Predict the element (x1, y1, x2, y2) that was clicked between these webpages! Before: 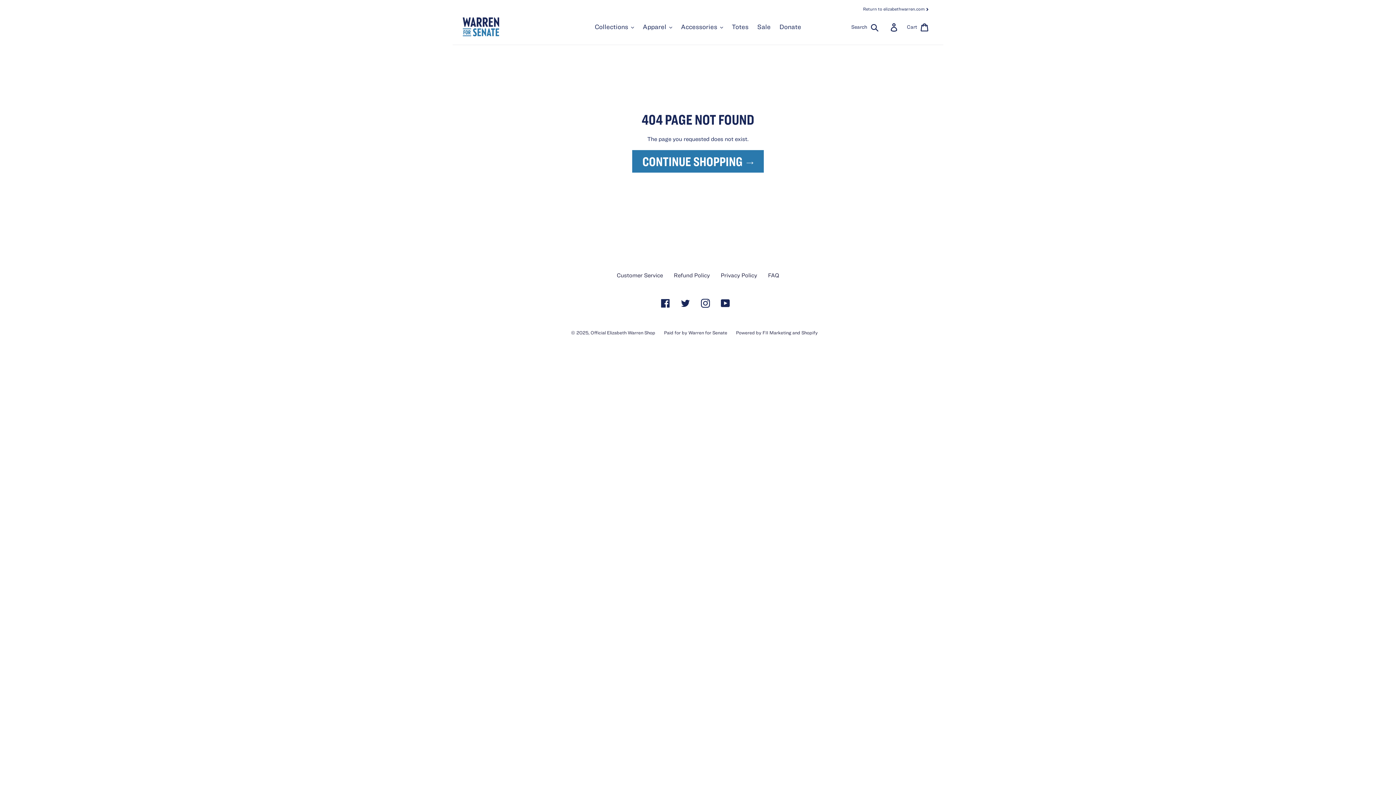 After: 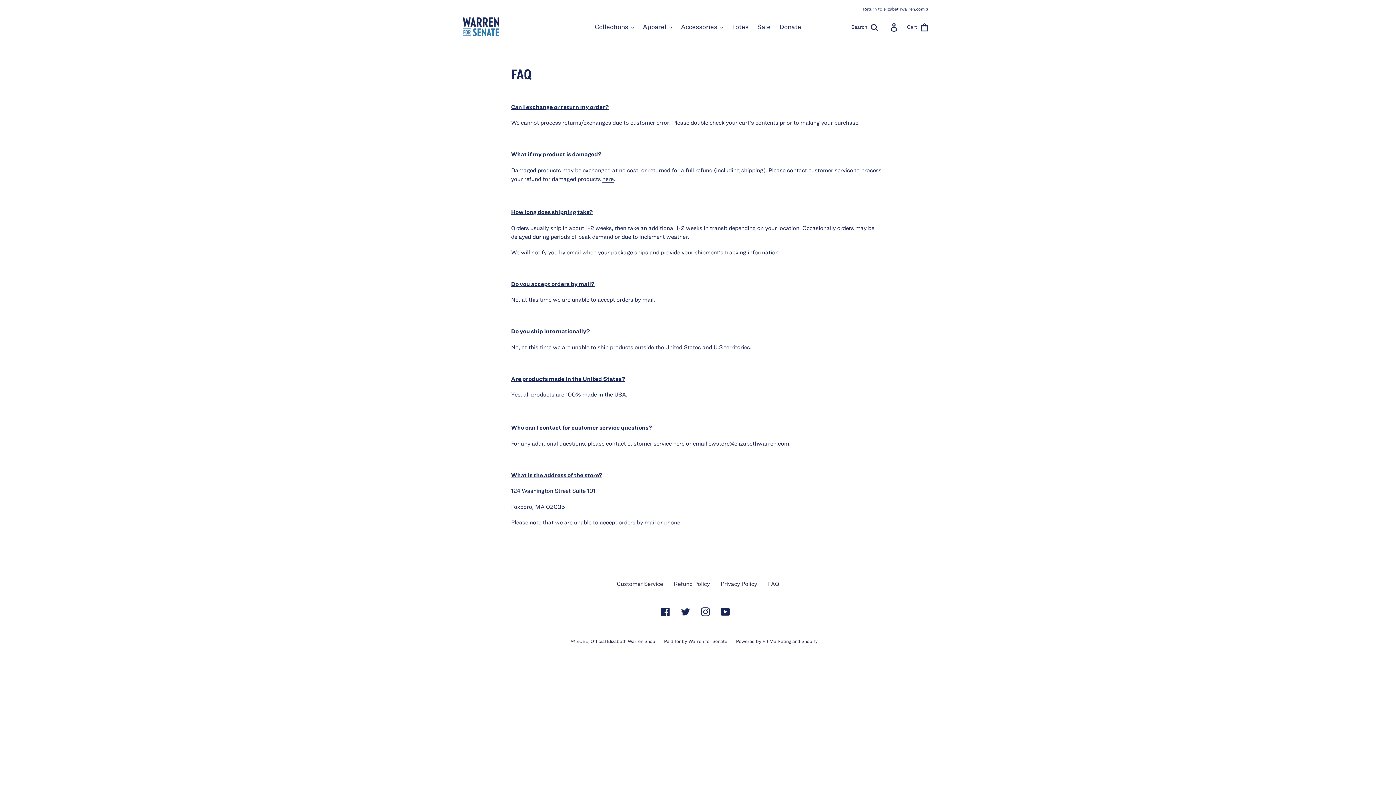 Action: bbox: (768, 272, 779, 278) label: FAQ